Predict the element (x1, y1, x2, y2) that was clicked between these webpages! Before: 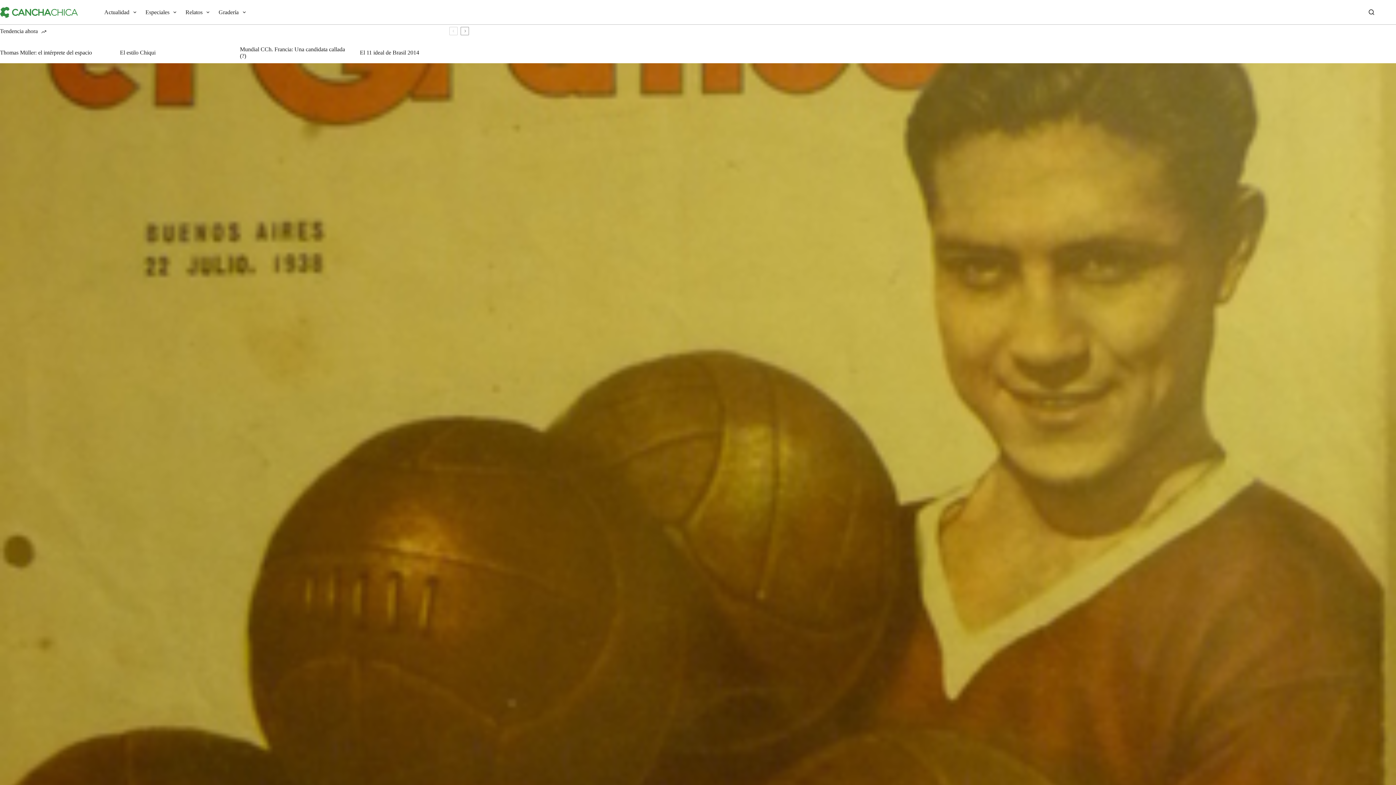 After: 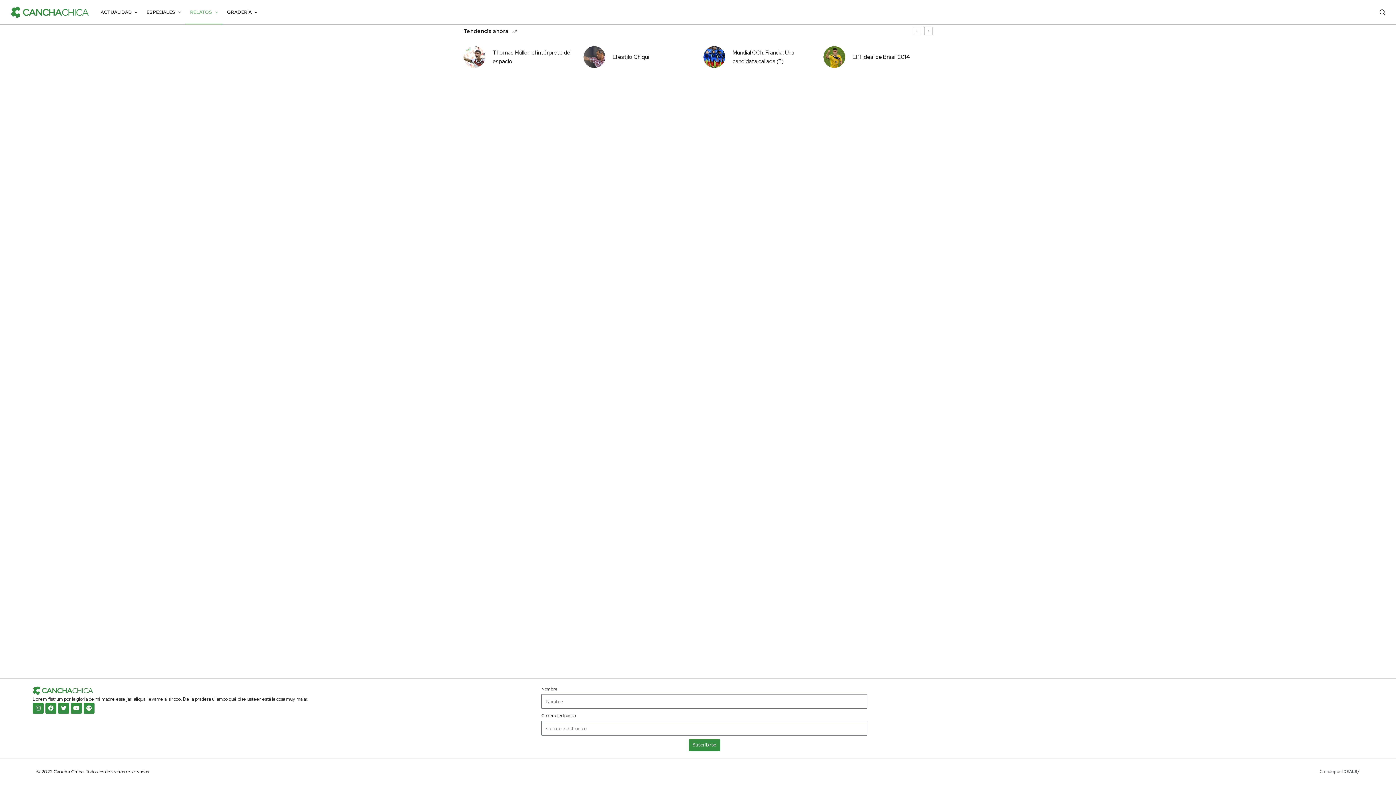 Action: bbox: (181, 0, 214, 24) label: Relatos